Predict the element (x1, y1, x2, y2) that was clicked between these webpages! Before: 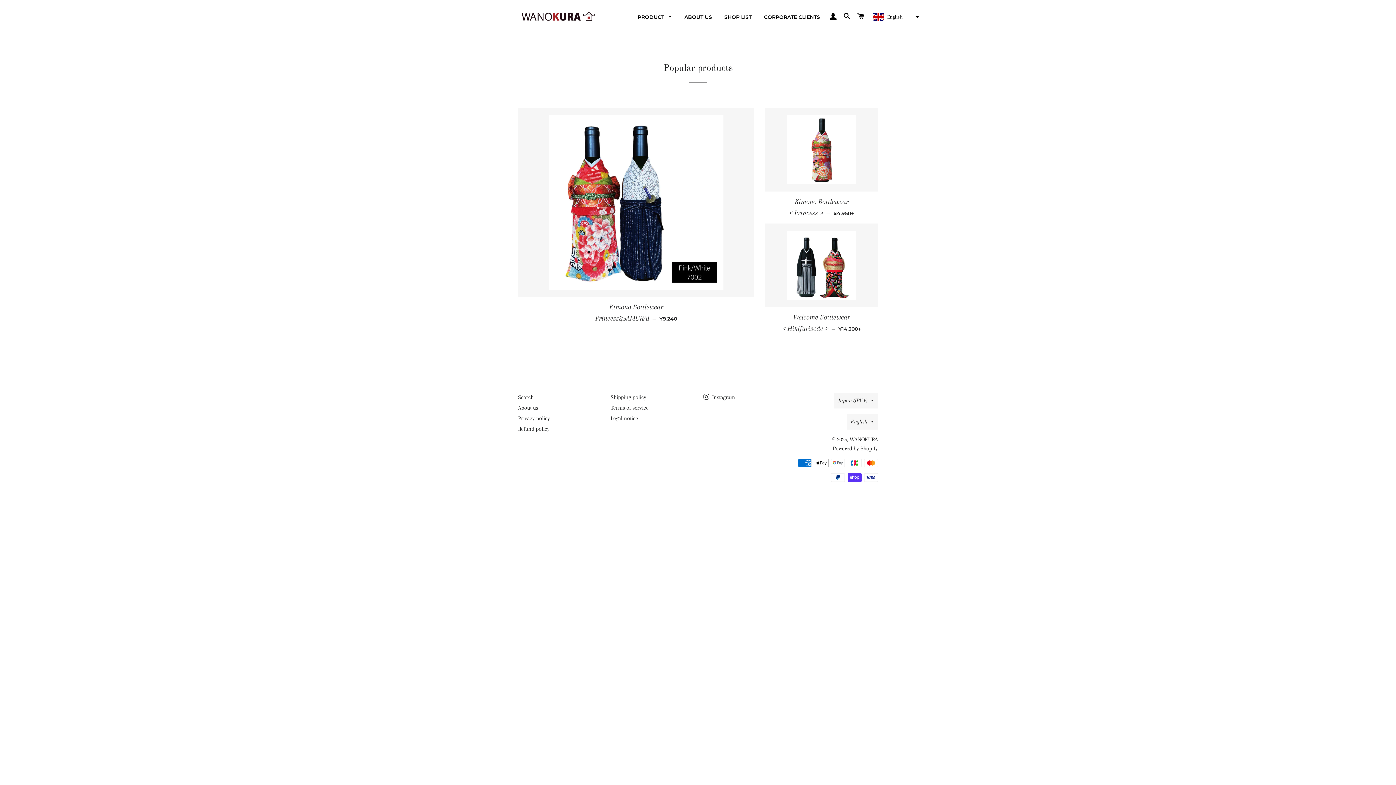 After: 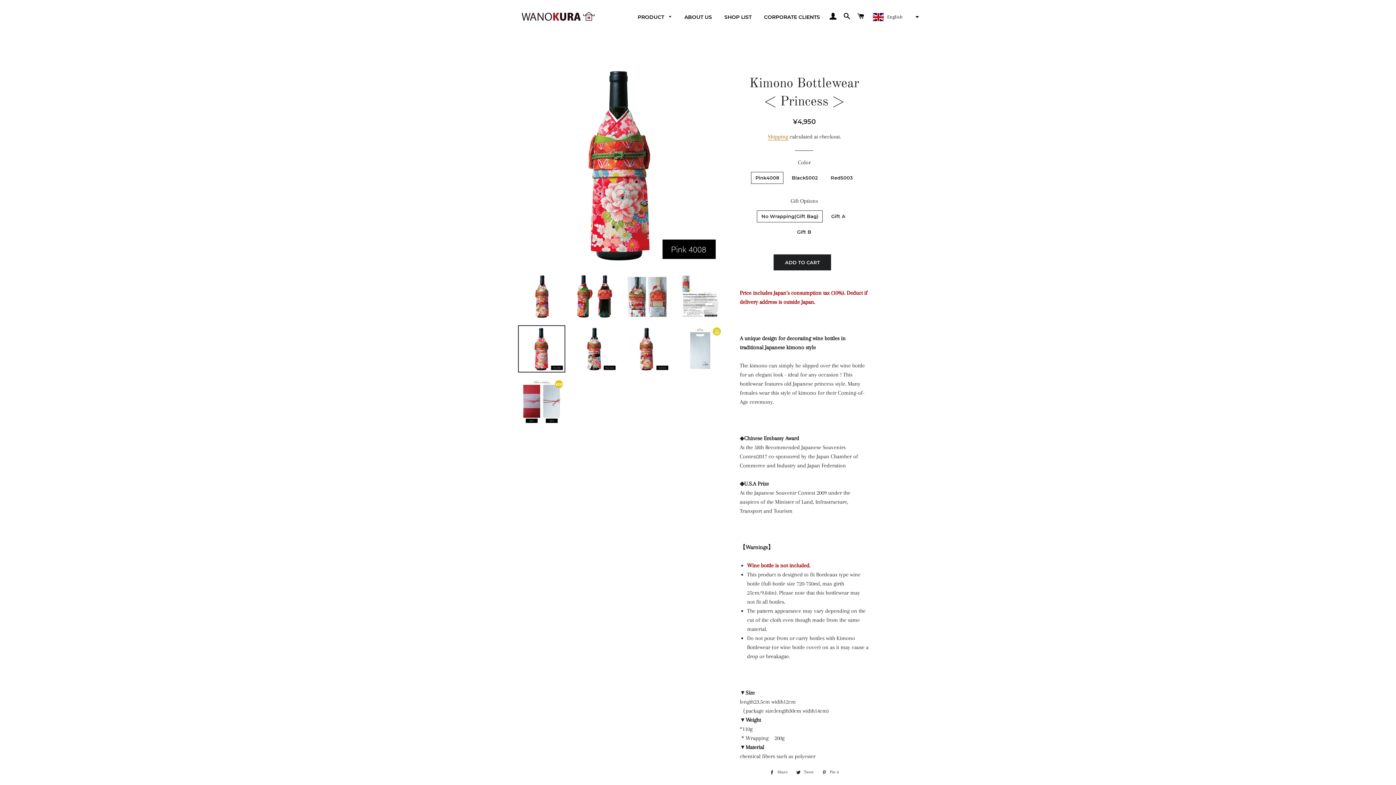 Action: label: Kimono Bottlewear
< Princess > — 
REGULAR PRICE
¥4,950 
+ bbox: (765, 191, 878, 223)